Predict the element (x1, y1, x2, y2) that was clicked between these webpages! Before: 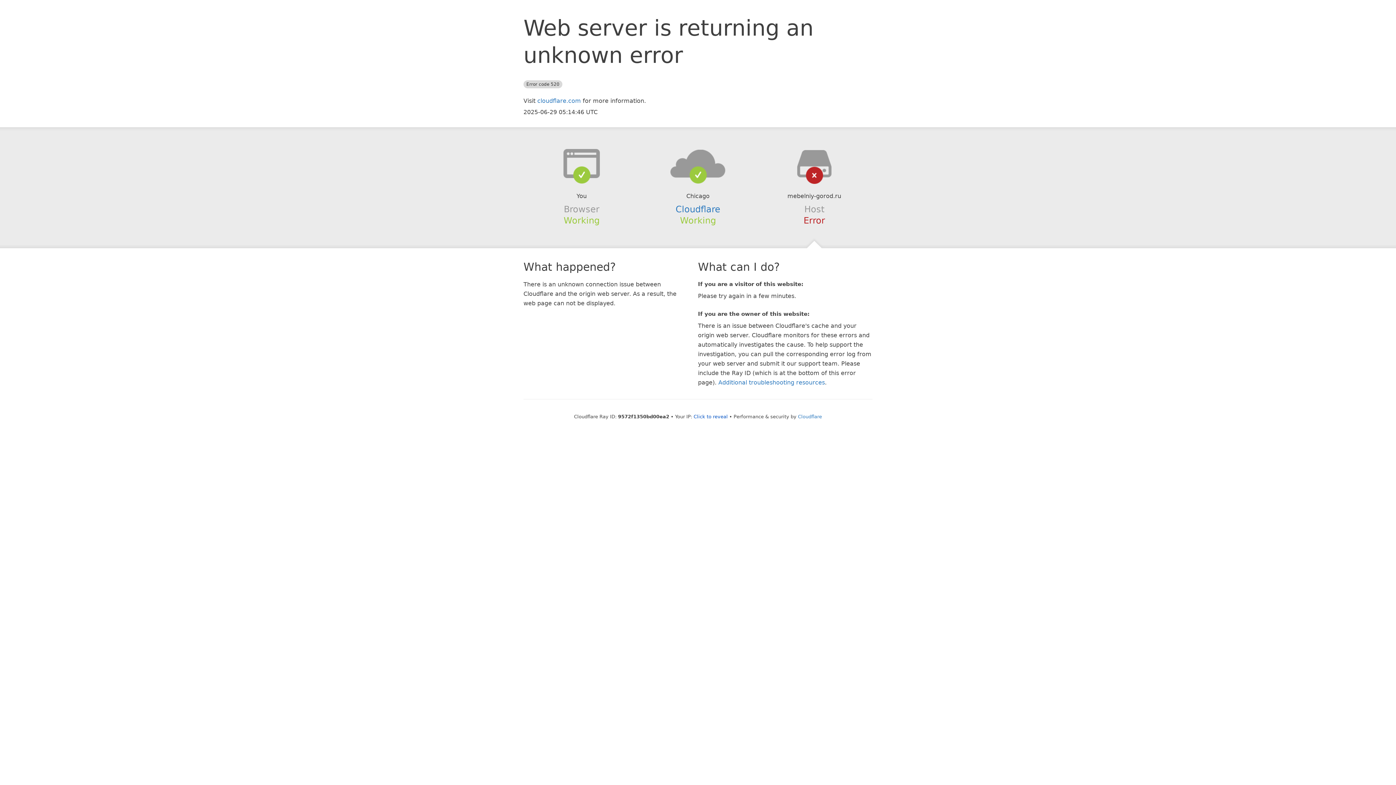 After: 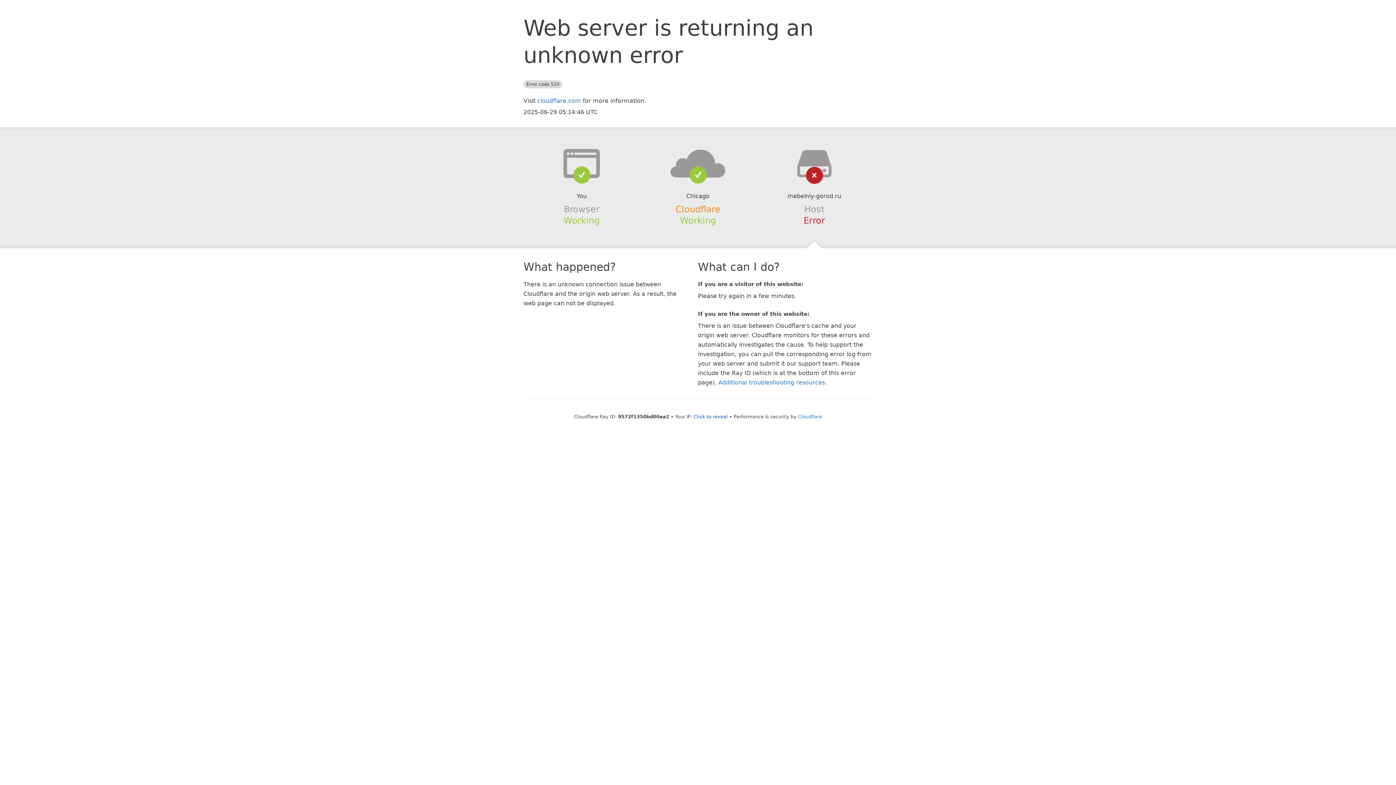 Action: bbox: (675, 204, 720, 214) label: Cloudflare